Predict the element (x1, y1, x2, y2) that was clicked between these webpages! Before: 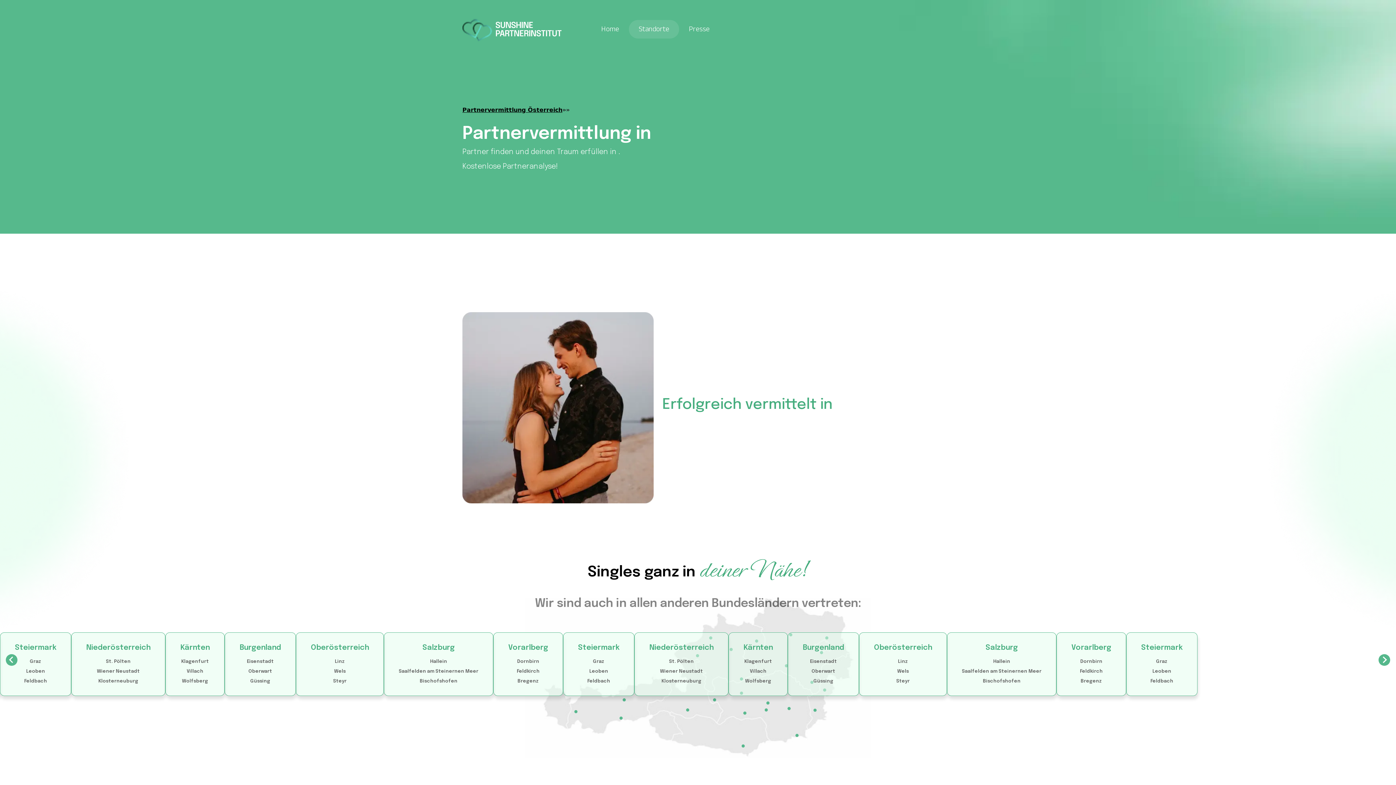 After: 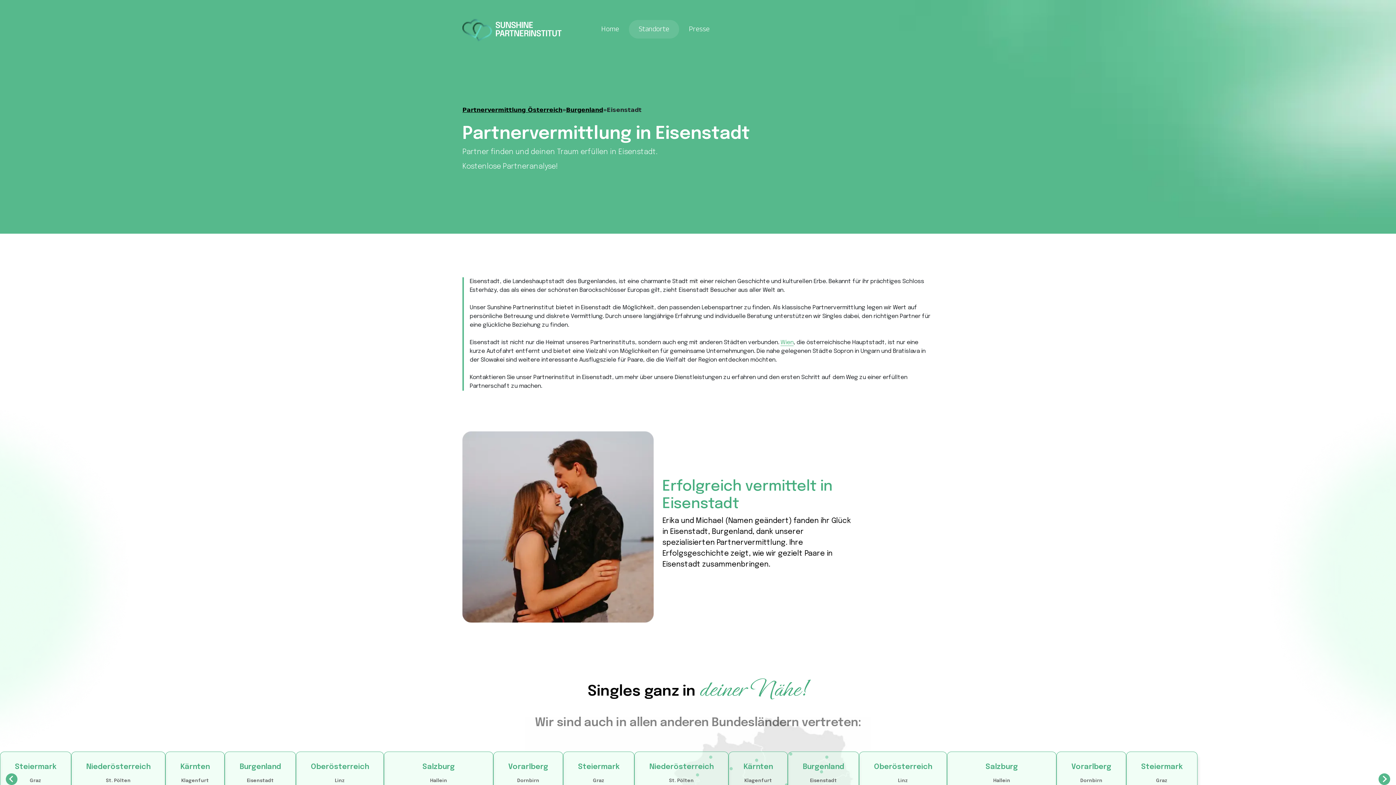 Action: label: Eisenstadt bbox: (246, 659, 273, 664)